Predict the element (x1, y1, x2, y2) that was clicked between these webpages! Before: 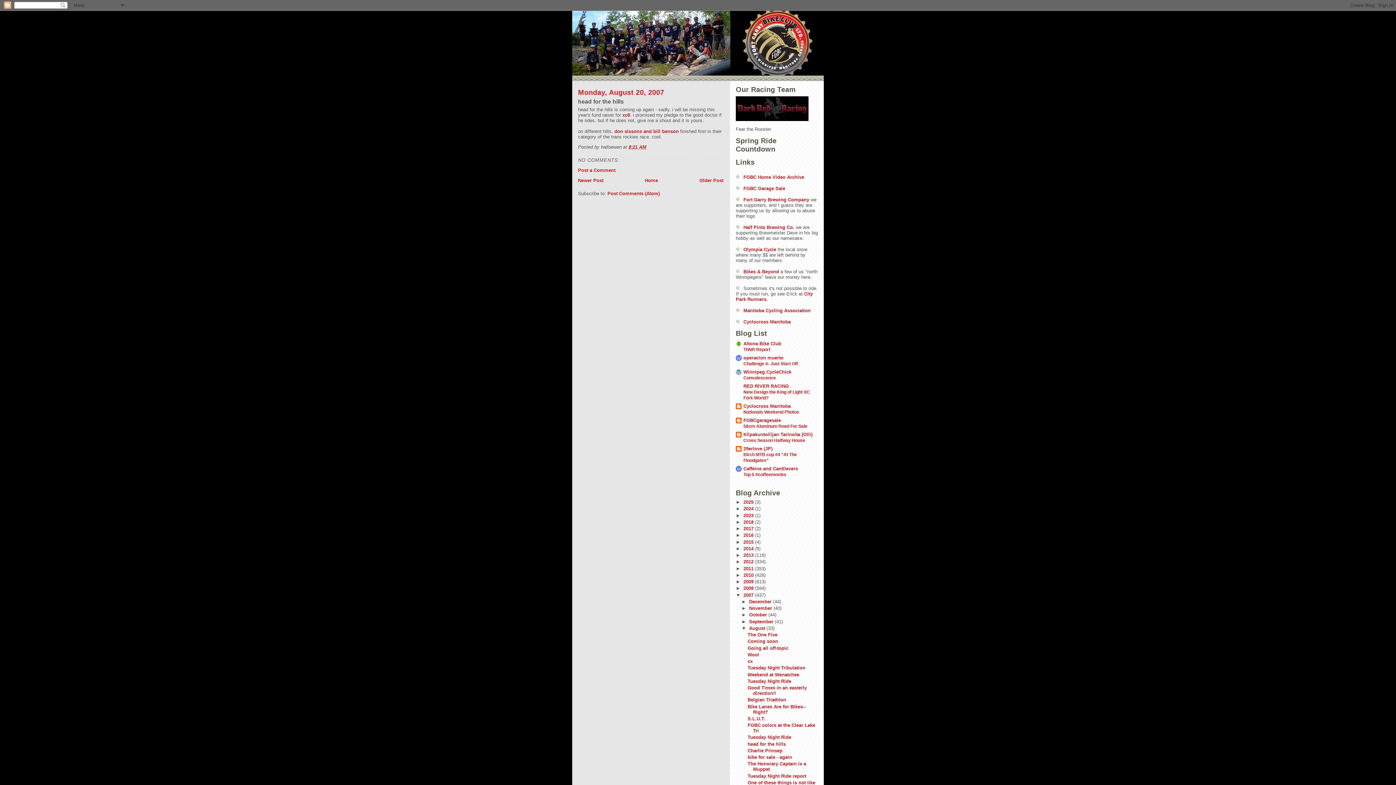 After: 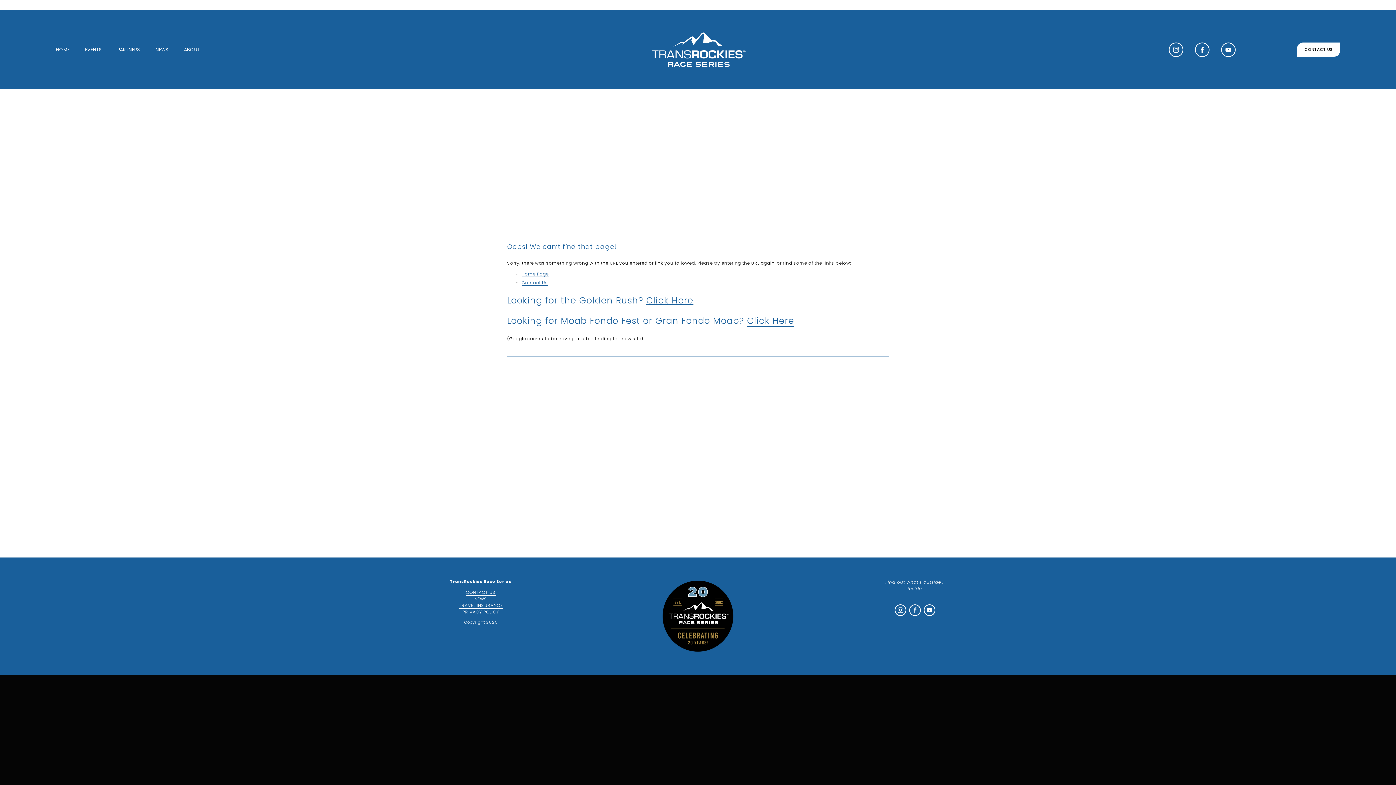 Action: bbox: (614, 128, 678, 134) label: don sissons and bill benson